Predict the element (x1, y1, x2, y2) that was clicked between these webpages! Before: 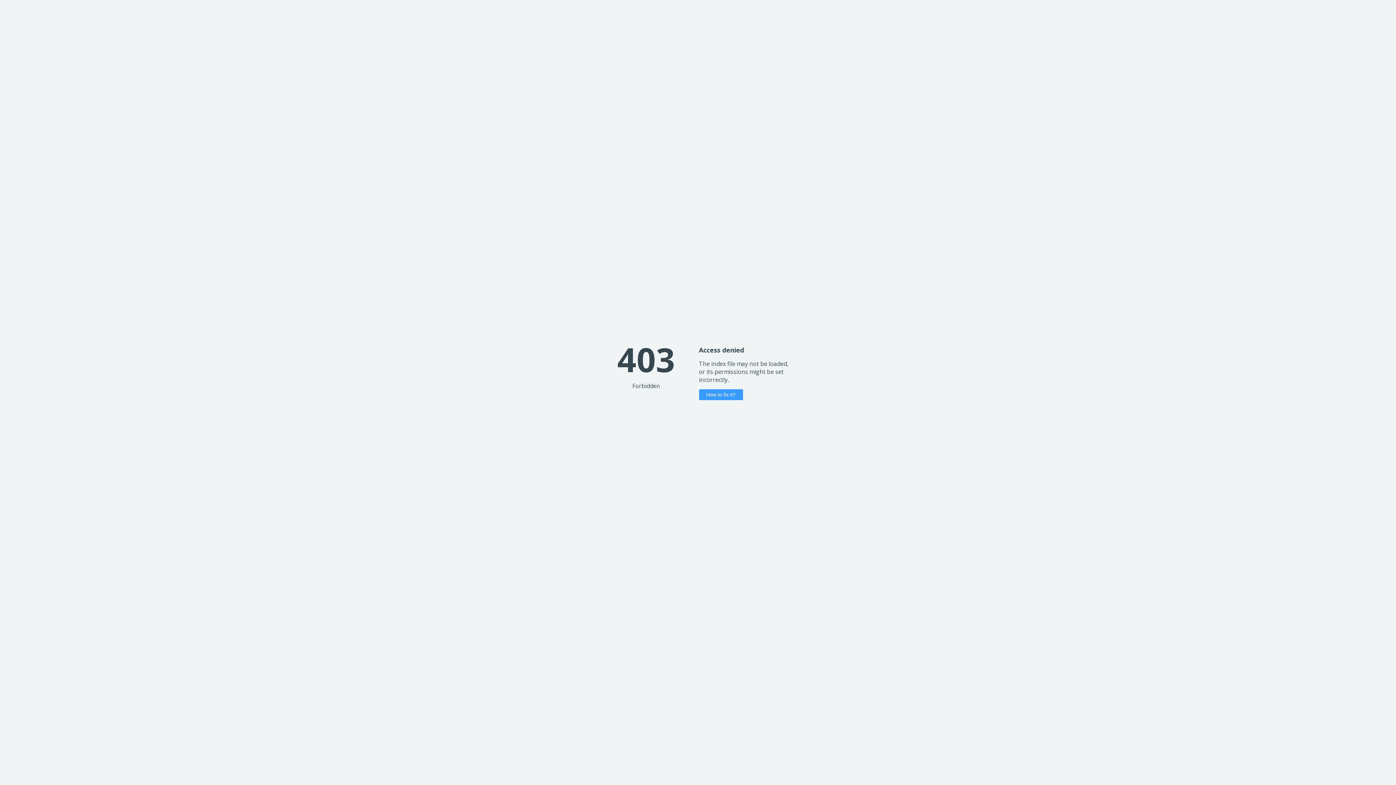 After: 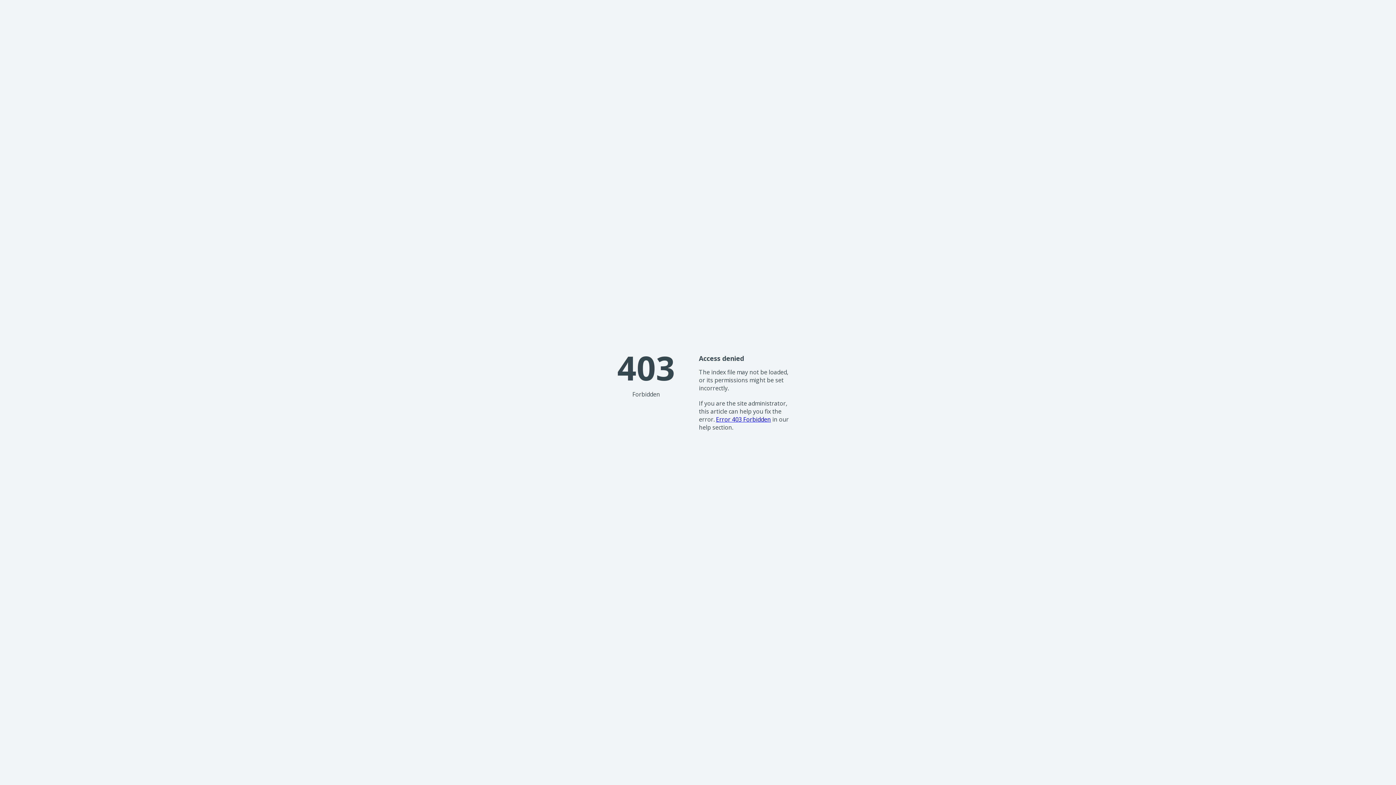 Action: label: How to fix it? bbox: (699, 389, 743, 400)